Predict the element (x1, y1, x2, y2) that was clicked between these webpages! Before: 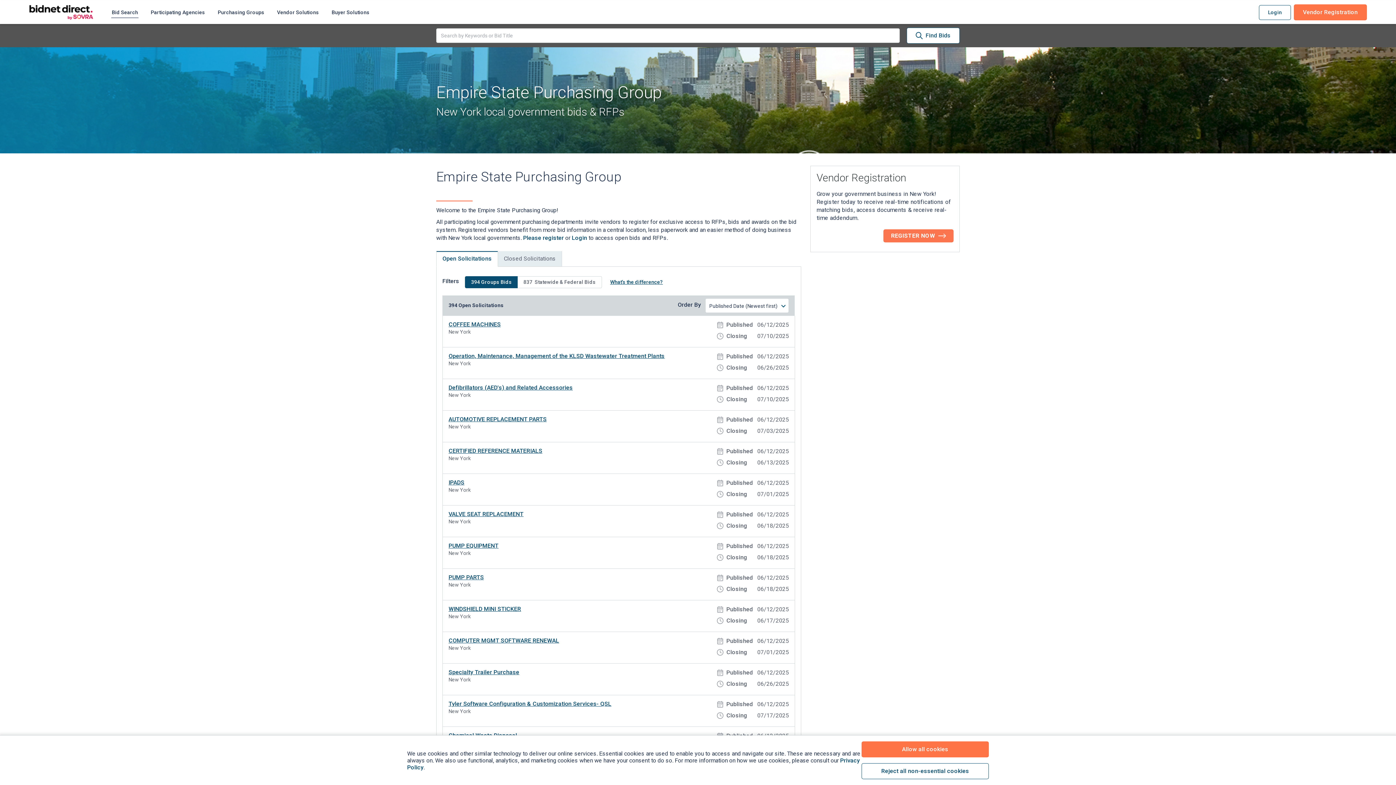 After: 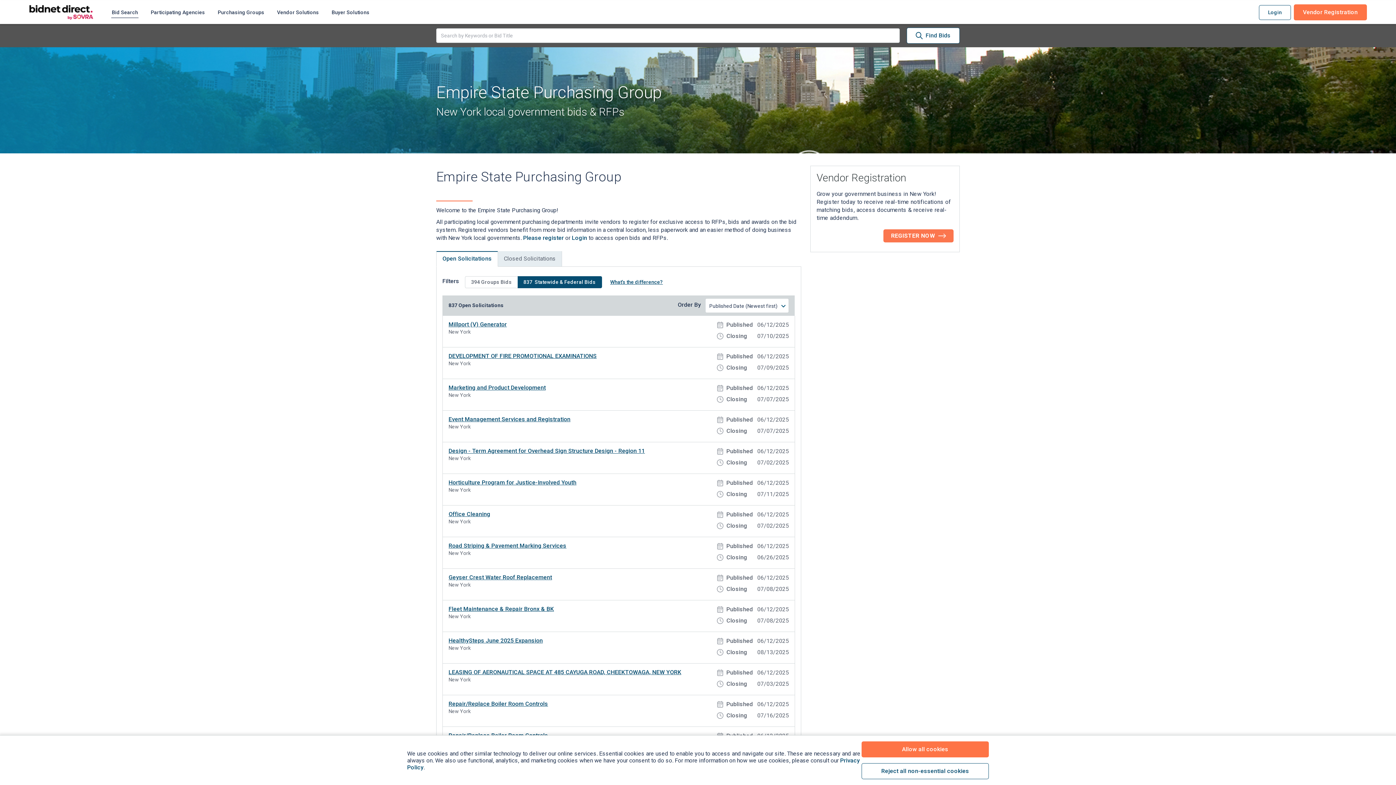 Action: label: 837 Statewide & Federal Bids bbox: (517, 276, 601, 288)